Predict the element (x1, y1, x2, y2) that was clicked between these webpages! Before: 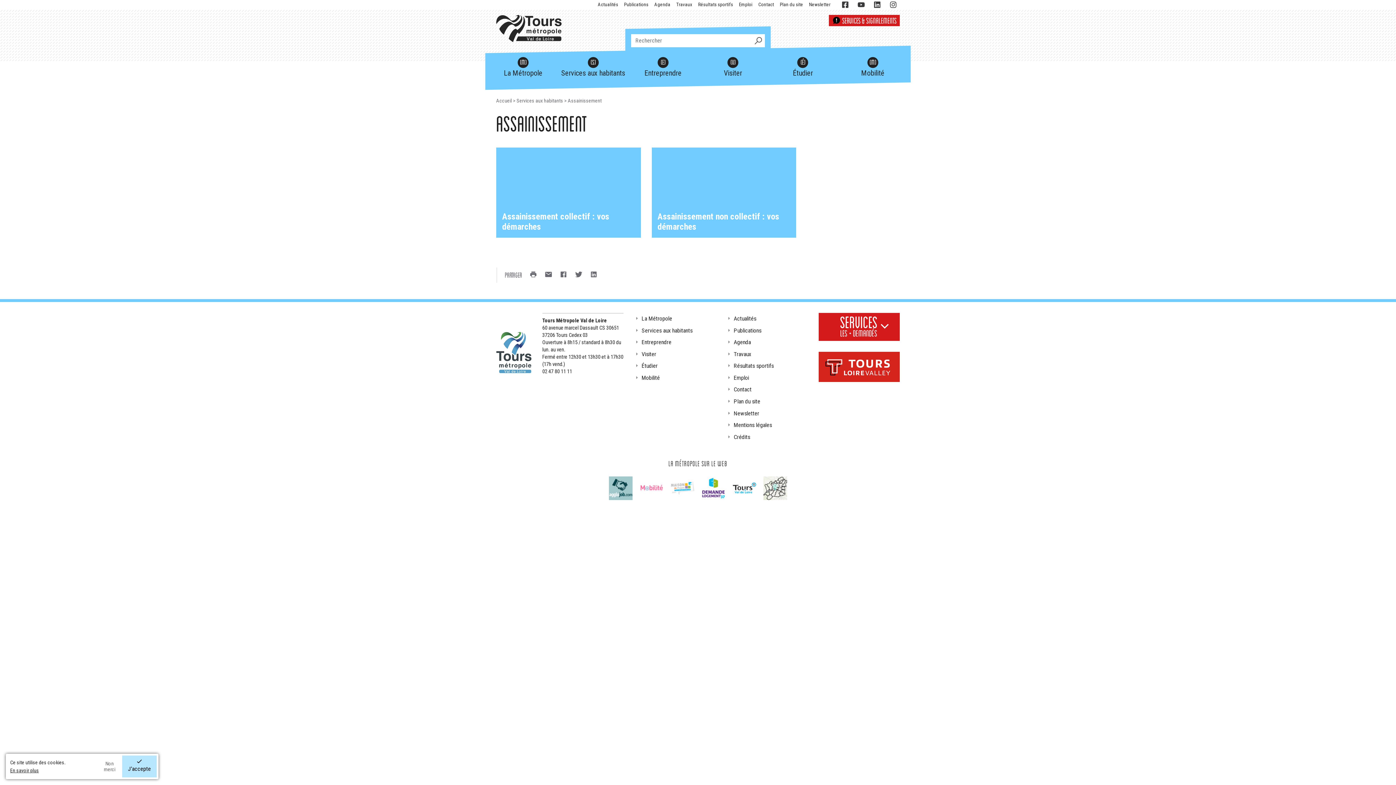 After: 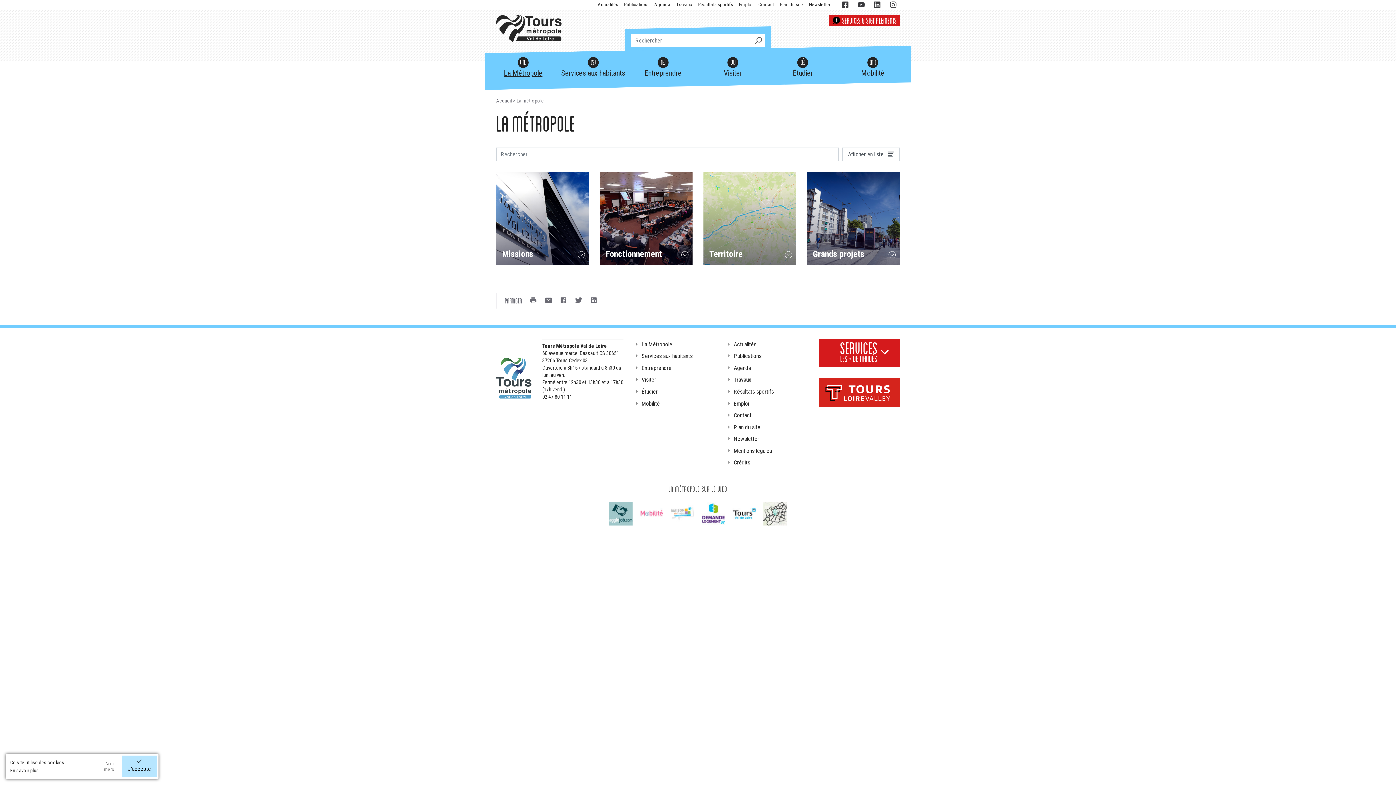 Action: label: La Métropole bbox: (634, 313, 715, 324)